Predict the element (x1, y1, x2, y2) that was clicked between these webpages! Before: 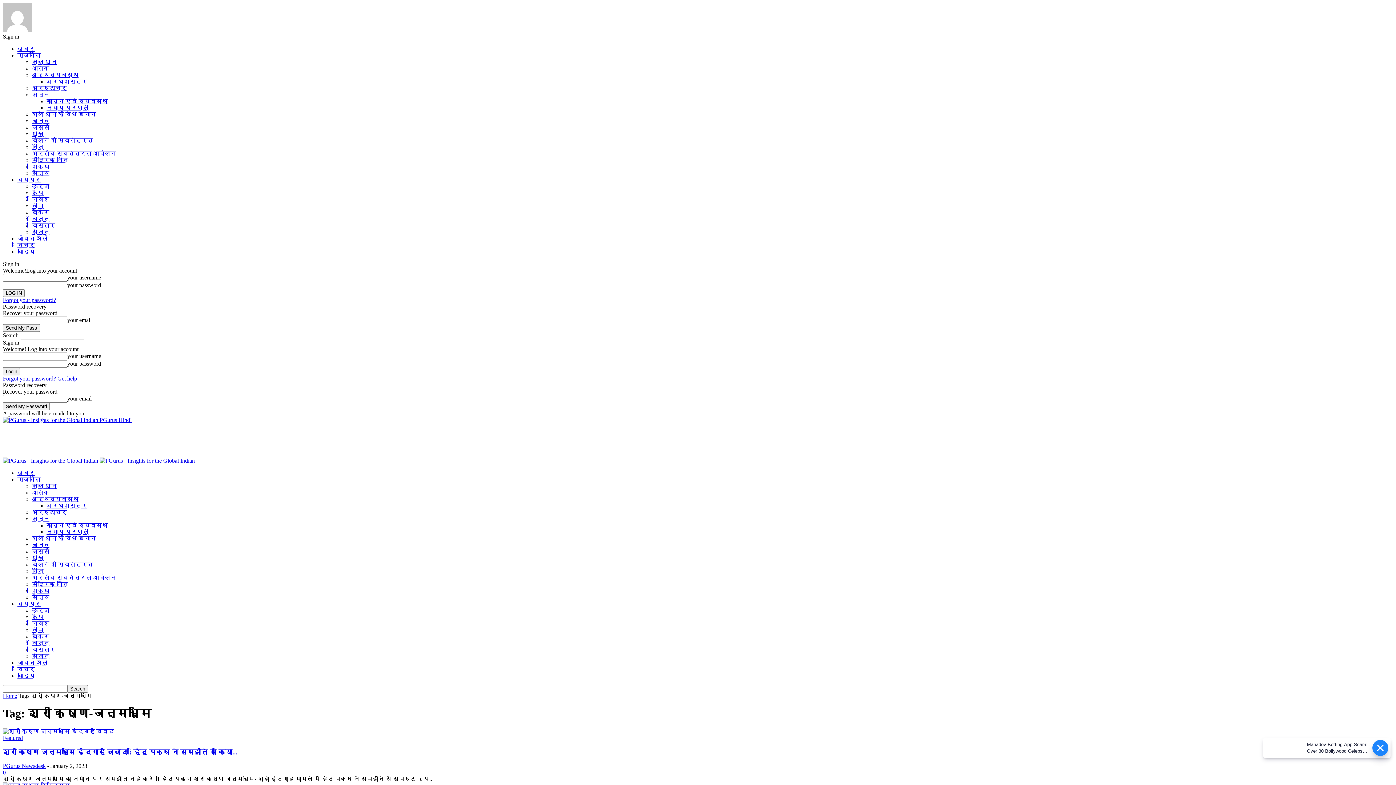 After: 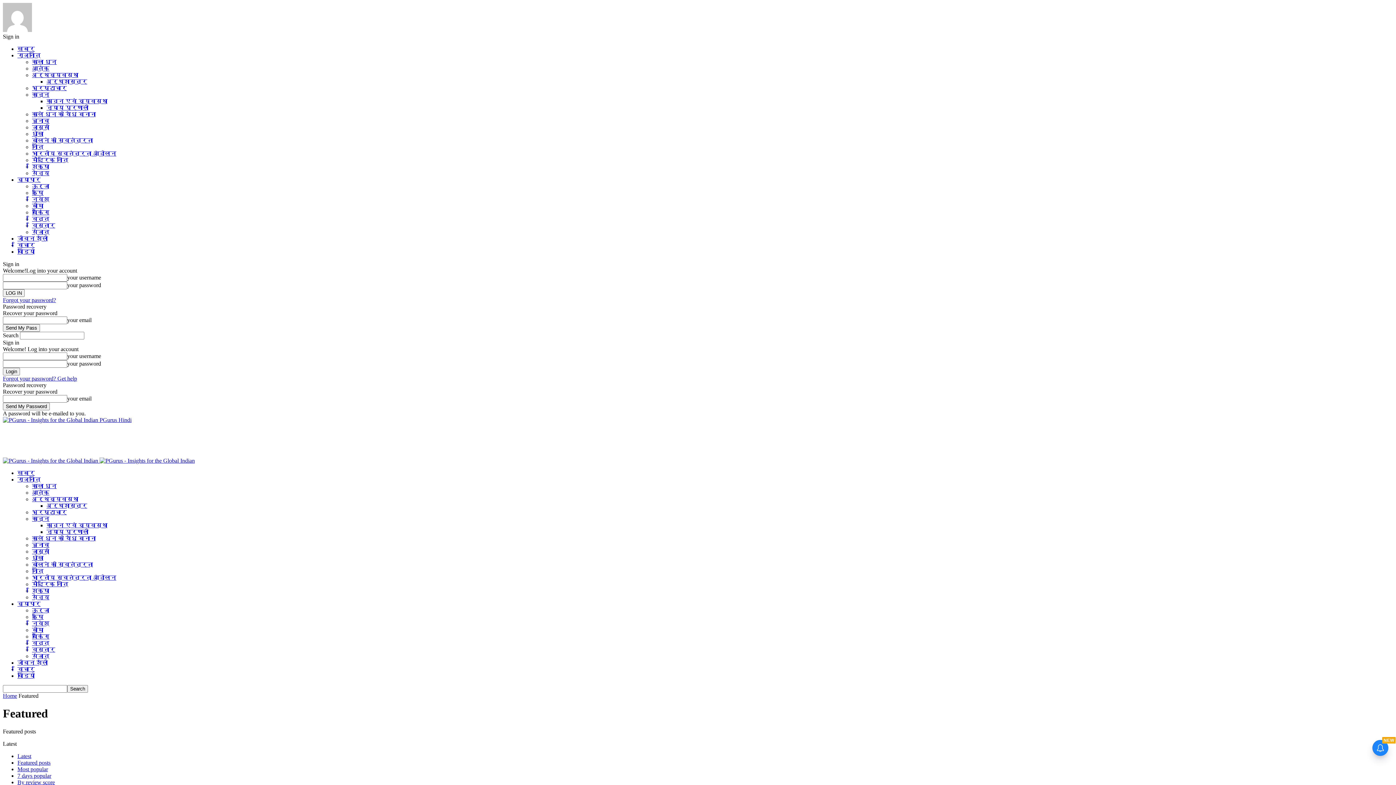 Action: label: Featured bbox: (2, 735, 22, 741)